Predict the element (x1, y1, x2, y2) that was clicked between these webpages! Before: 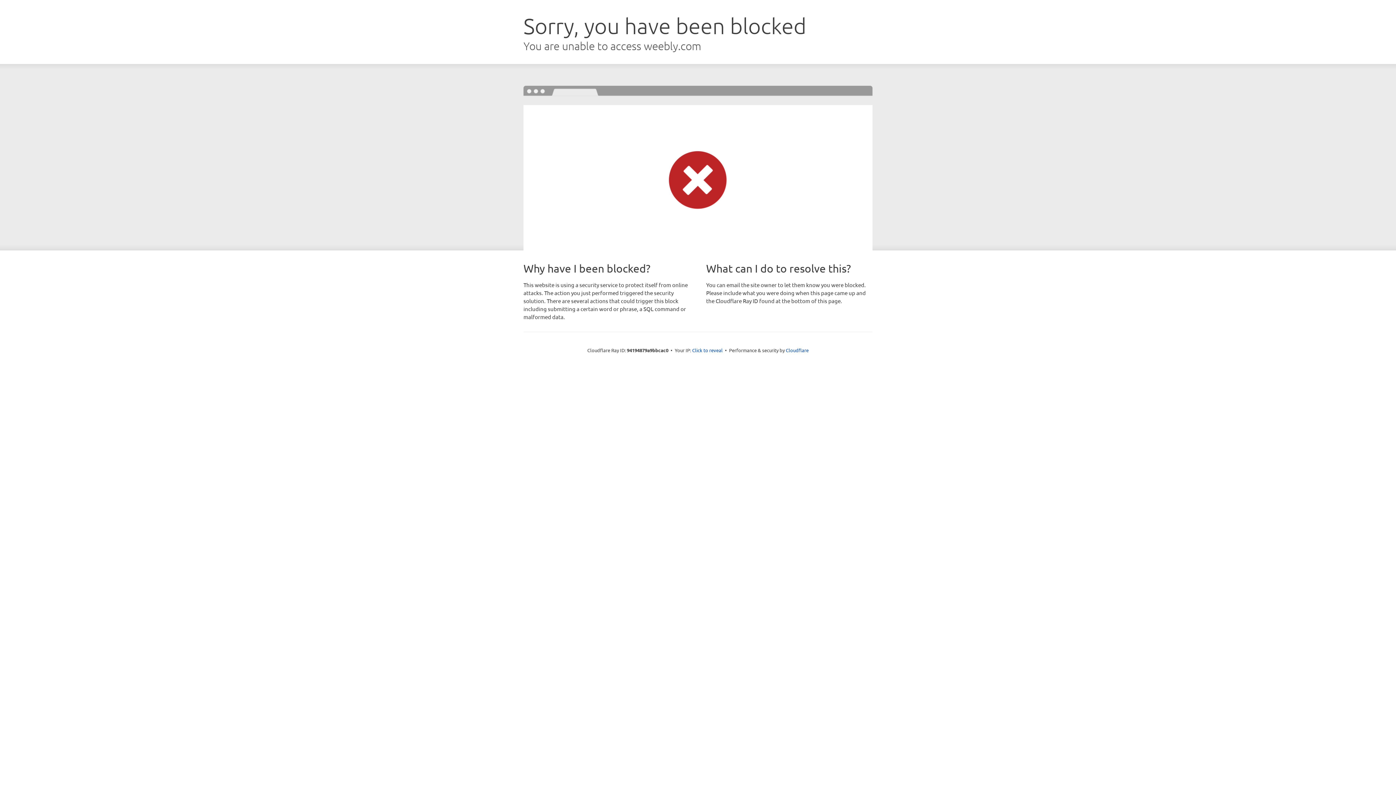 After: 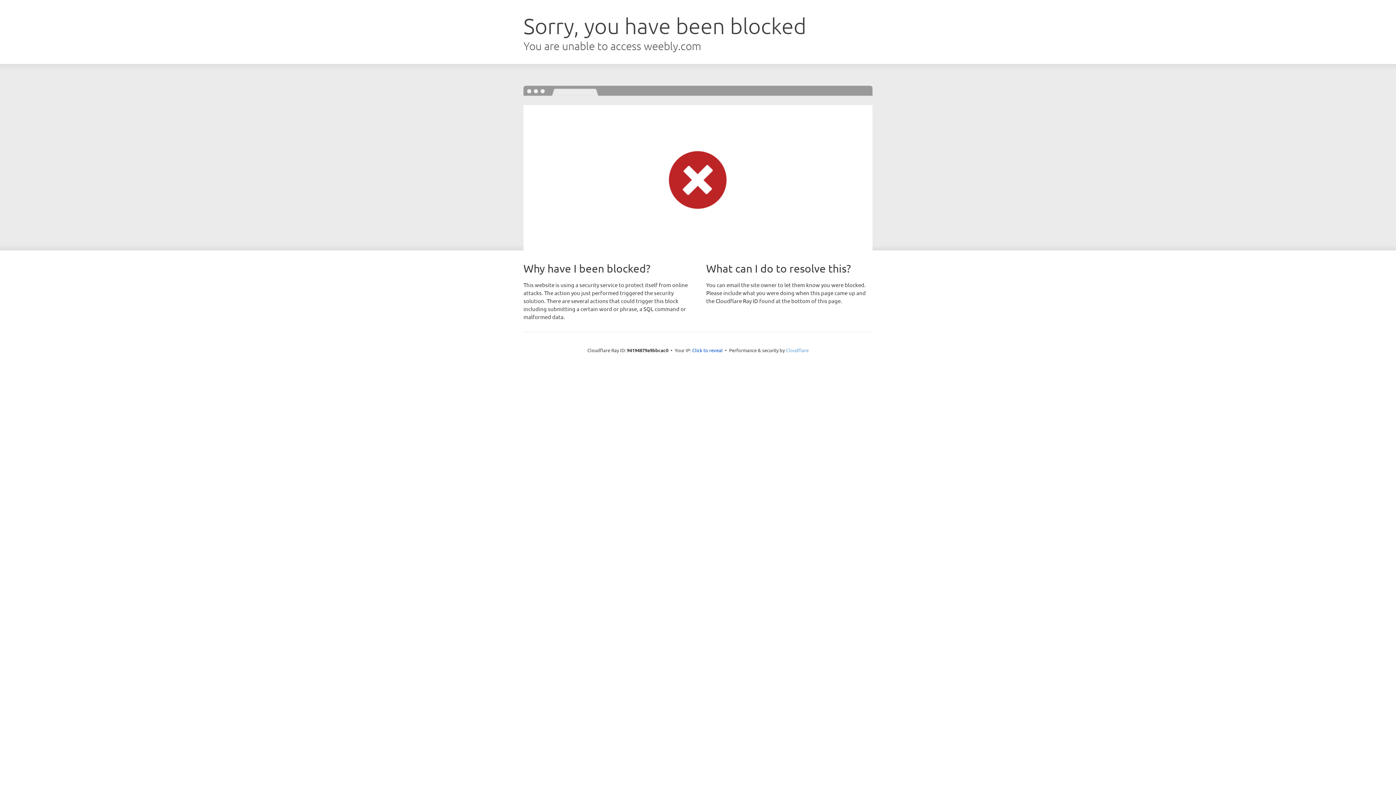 Action: bbox: (786, 347, 808, 353) label: Cloudflare